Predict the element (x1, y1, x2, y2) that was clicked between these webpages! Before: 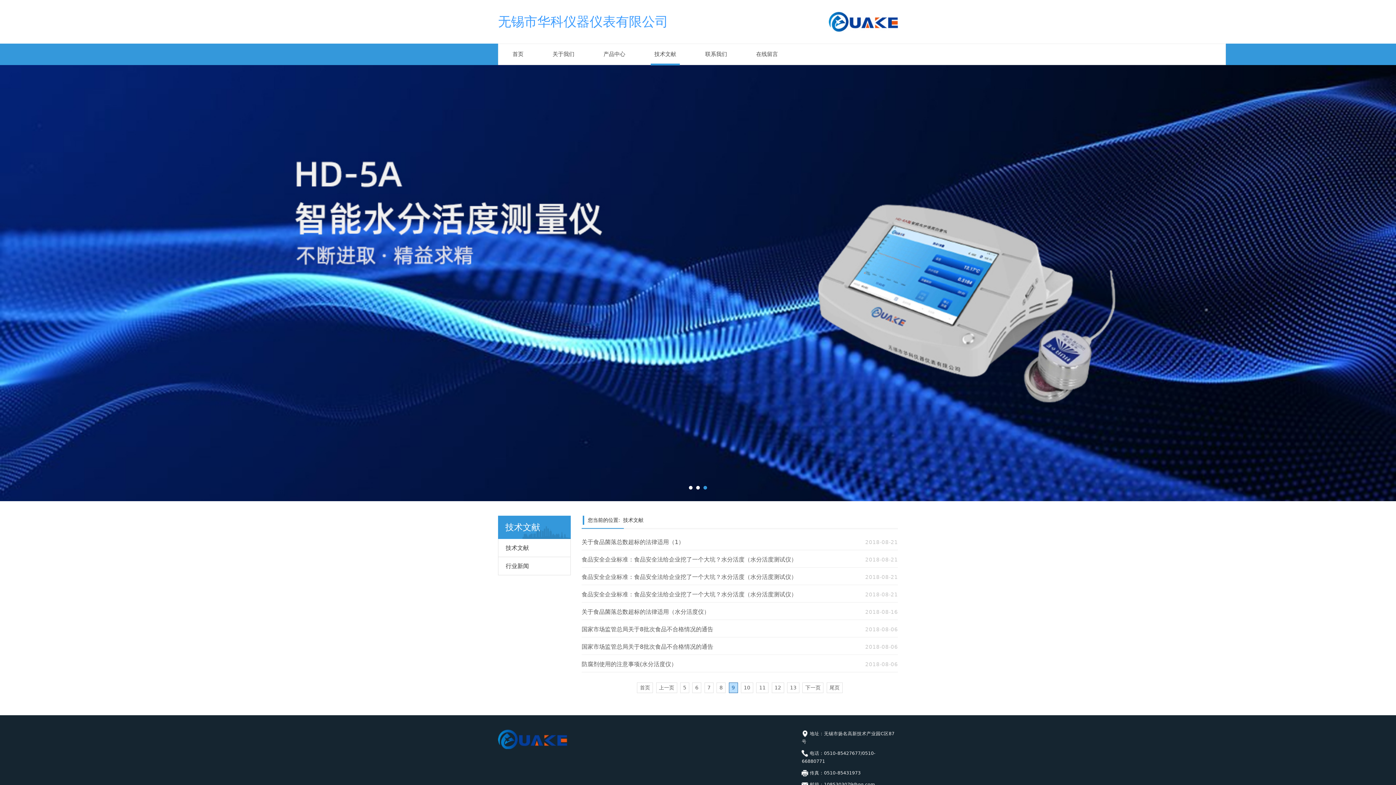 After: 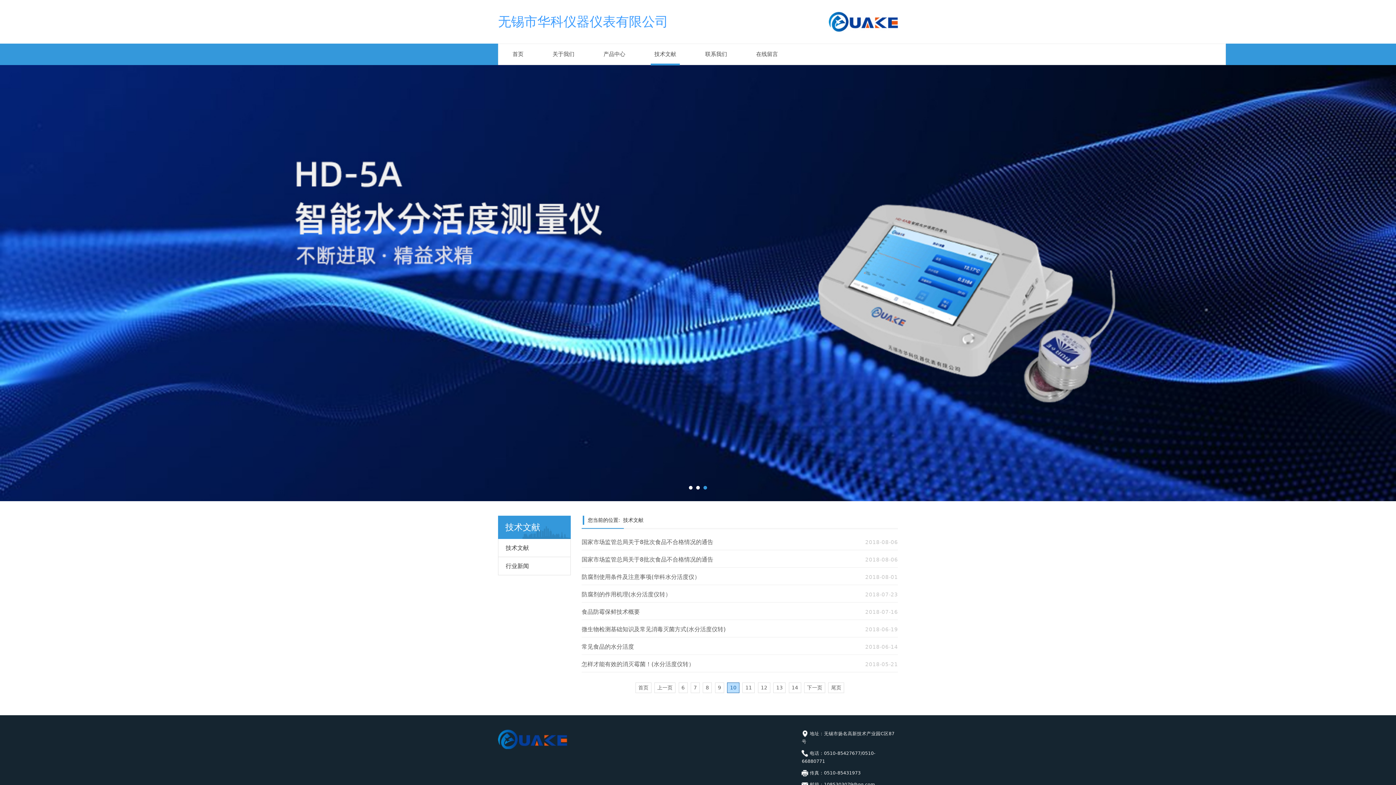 Action: label: 10 bbox: (741, 682, 753, 693)